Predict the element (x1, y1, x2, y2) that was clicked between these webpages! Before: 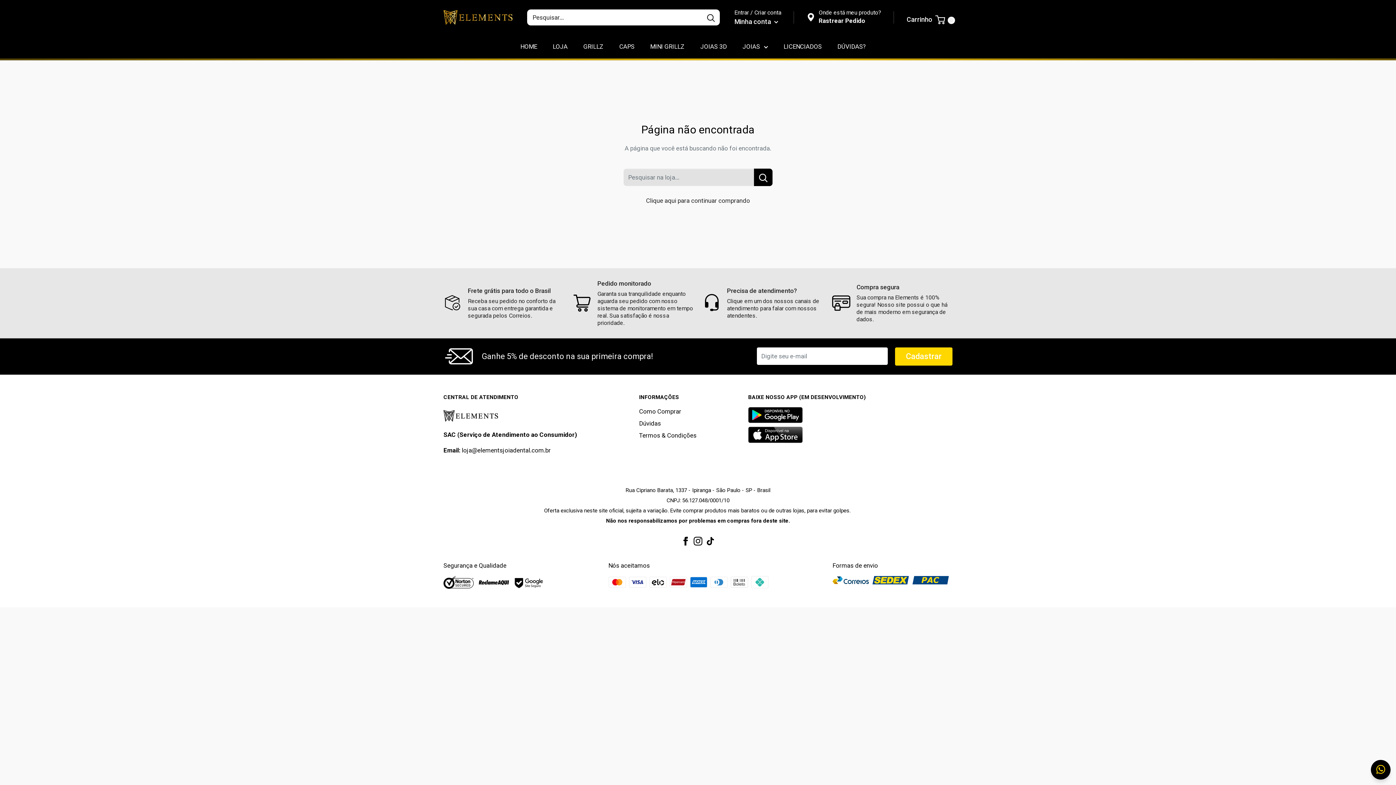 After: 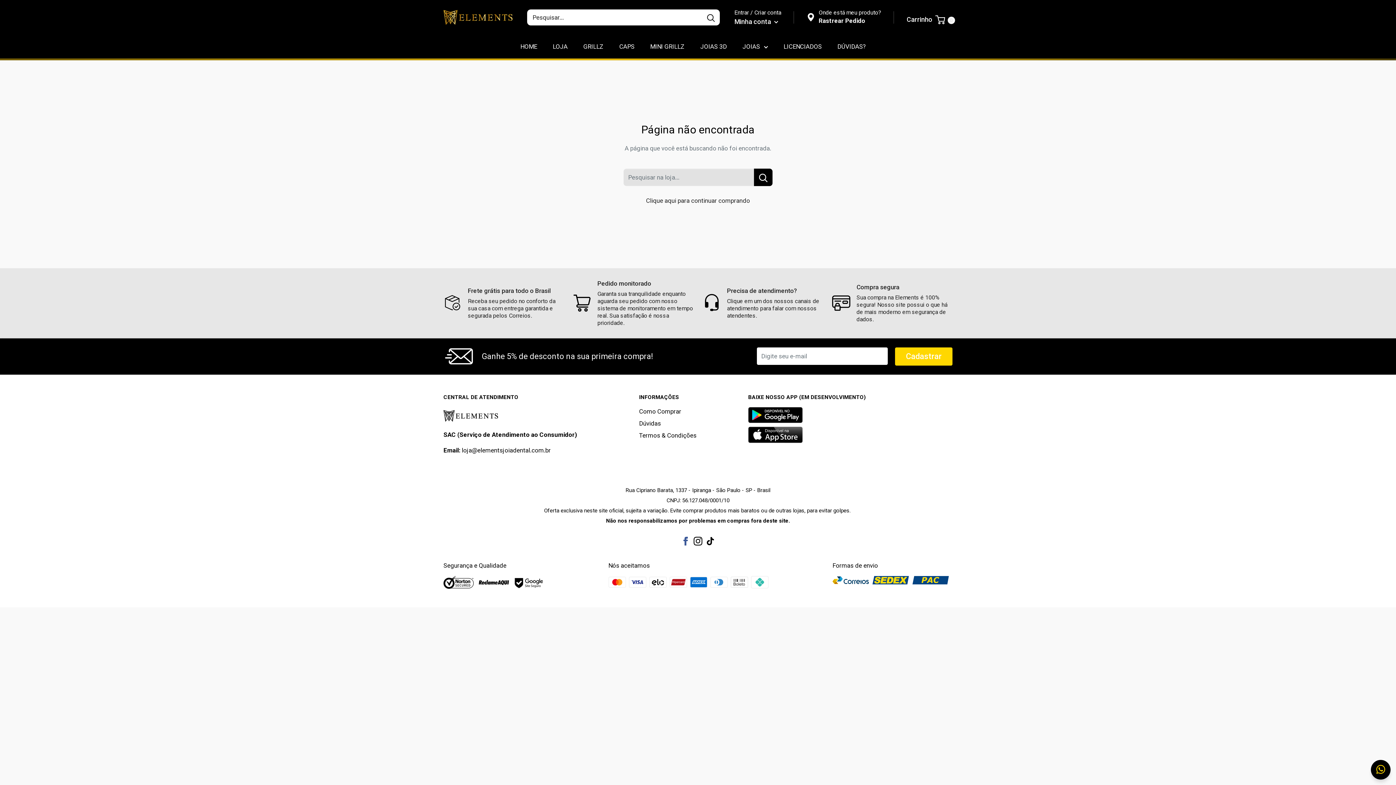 Action: label: Siga-nos em Facebook bbox: (681, 535, 690, 546)